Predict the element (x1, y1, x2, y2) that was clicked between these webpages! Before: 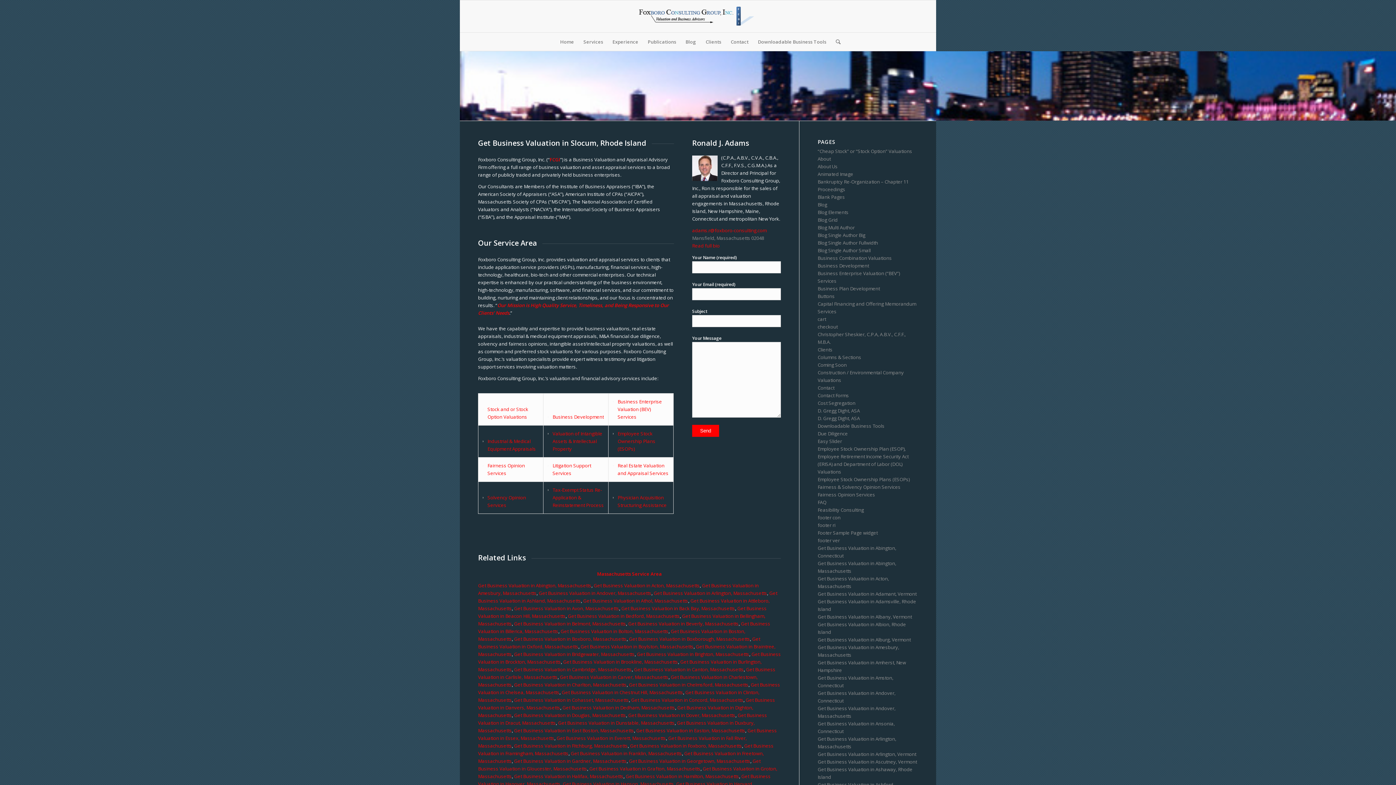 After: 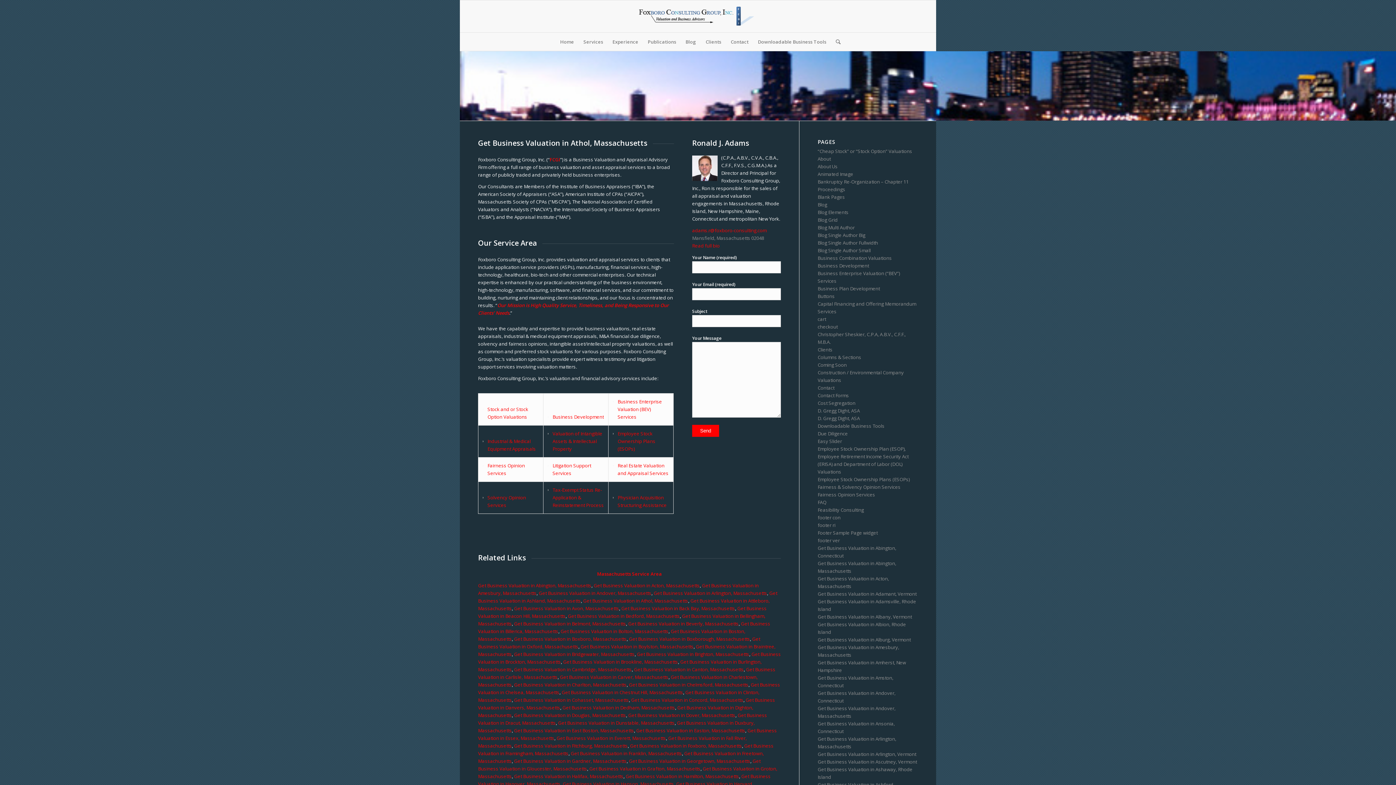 Action: bbox: (583, 597, 688, 604) label: Get Business Valuation in Athol, Massachusetts